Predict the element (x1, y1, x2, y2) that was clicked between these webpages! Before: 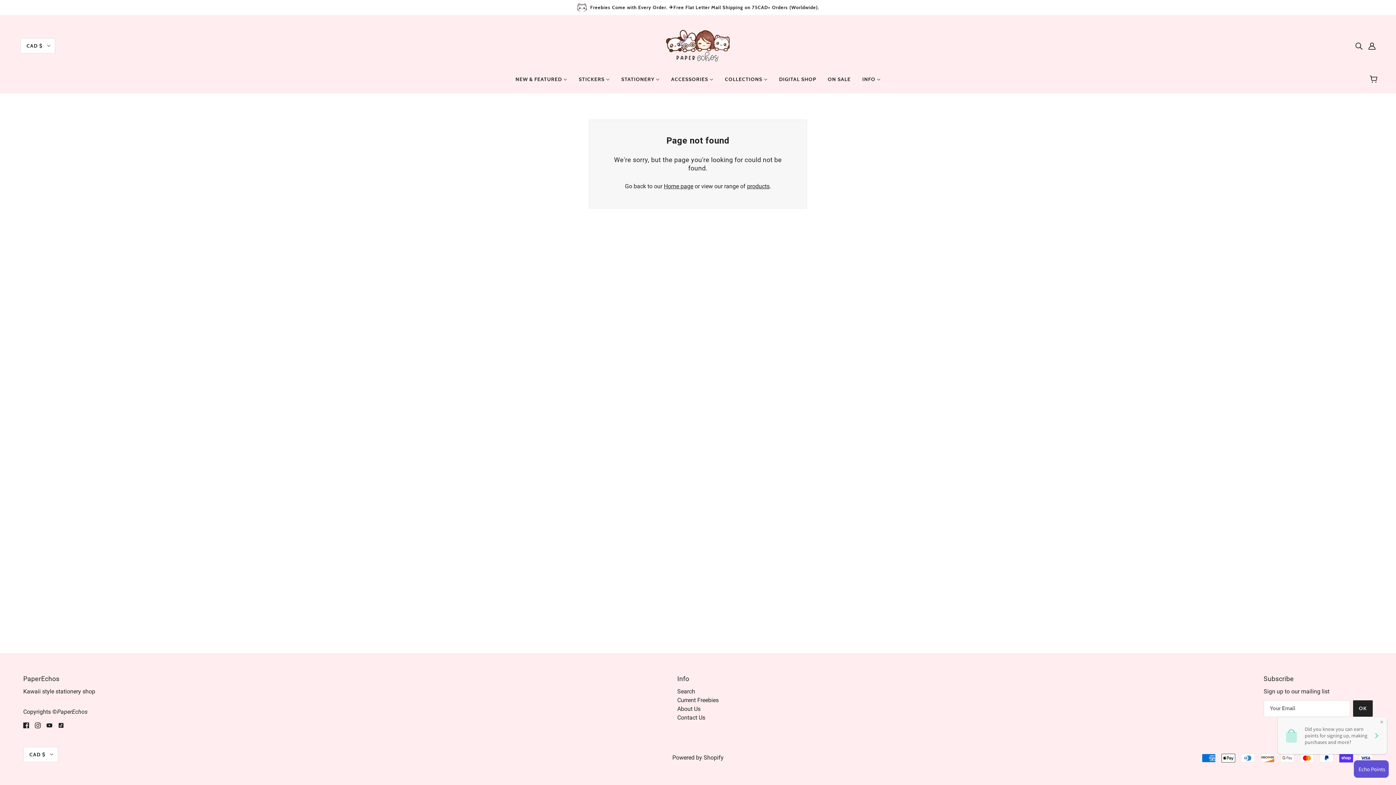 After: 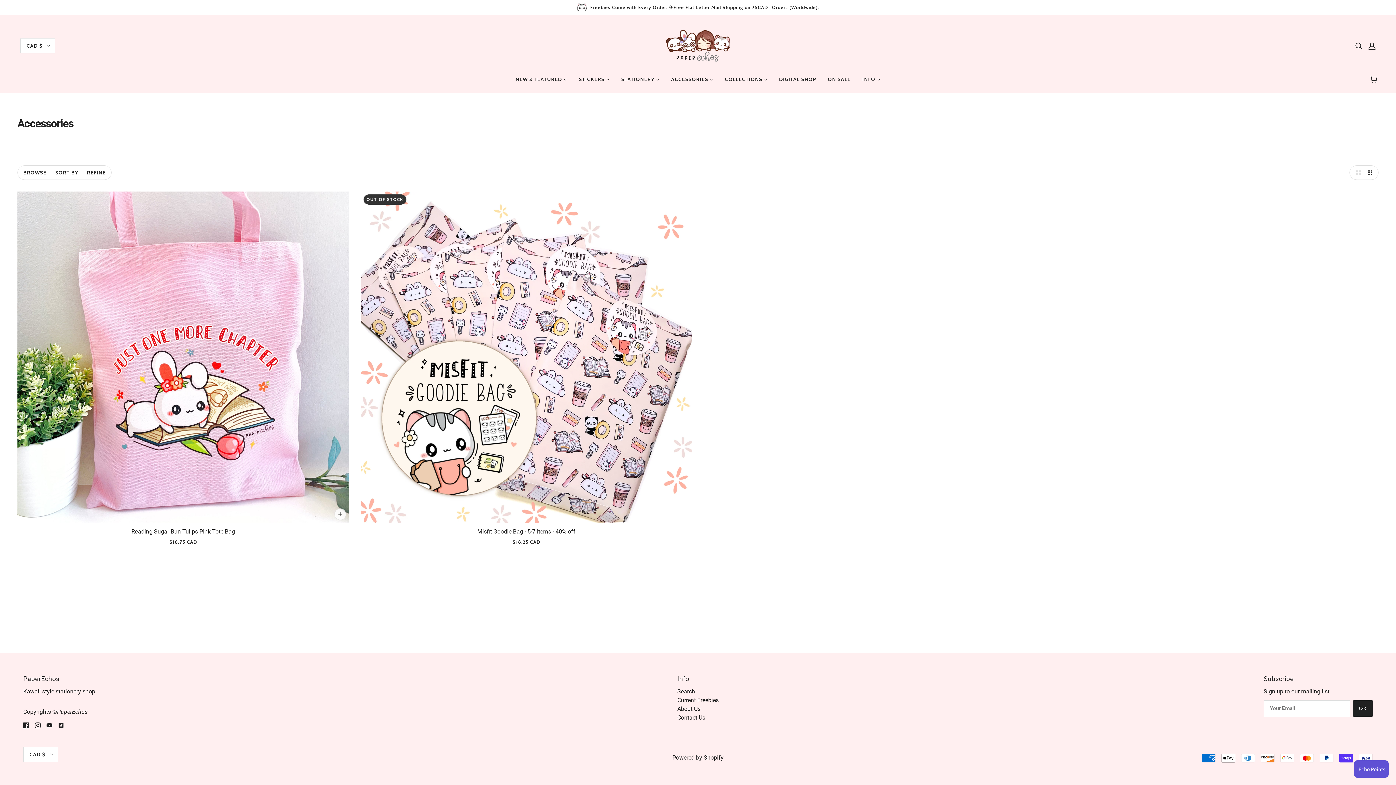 Action: label: ACCESSORIES  bbox: (665, 70, 719, 93)